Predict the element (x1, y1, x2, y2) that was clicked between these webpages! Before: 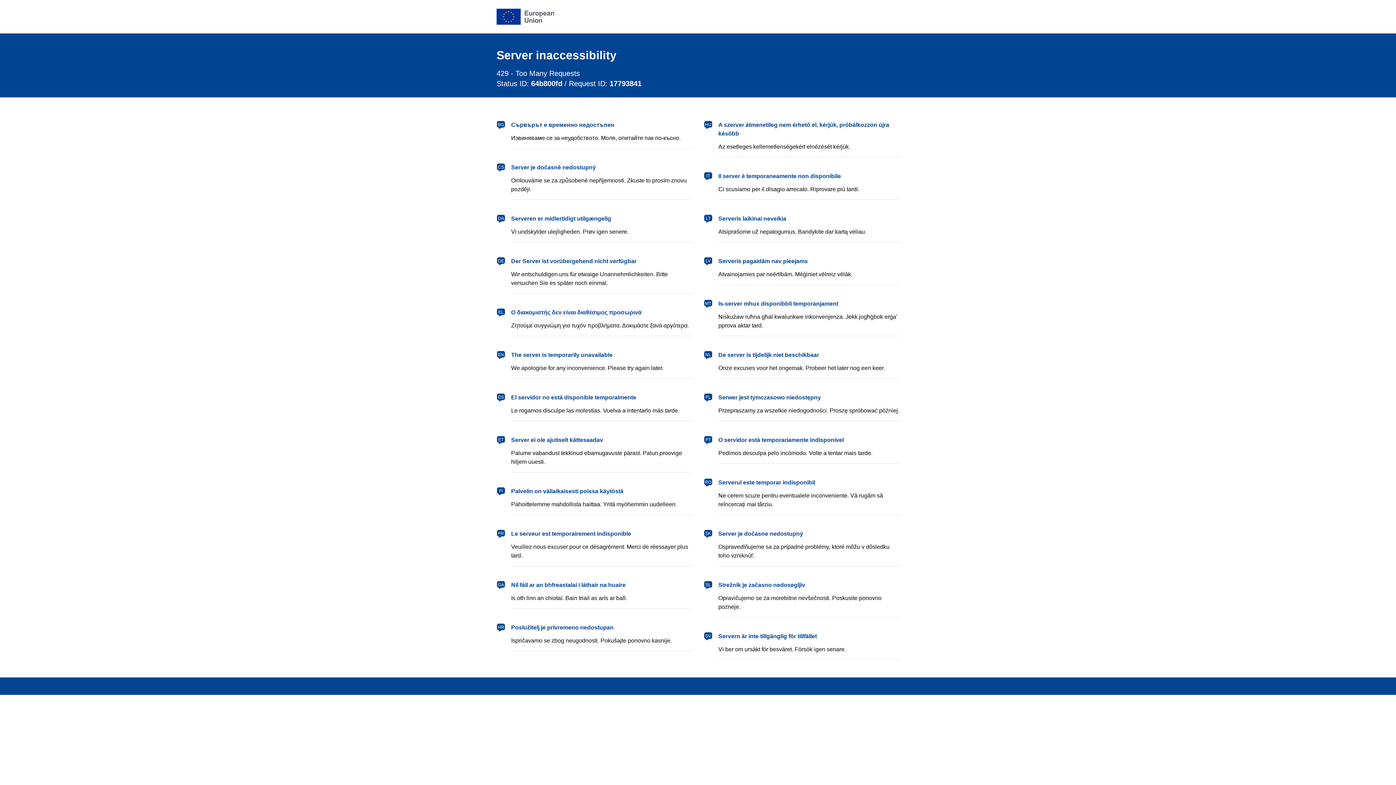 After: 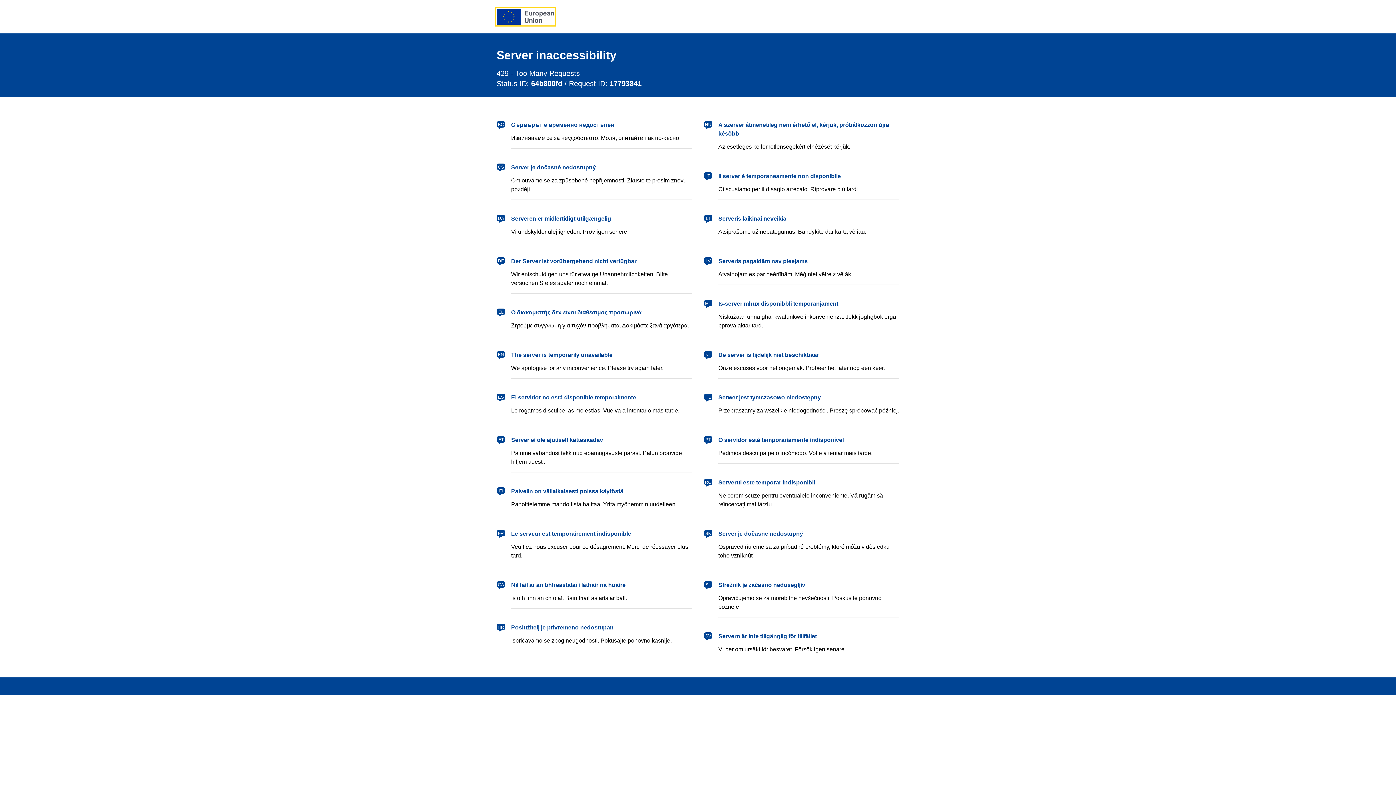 Action: label: European Union bbox: (496, 8, 554, 24)